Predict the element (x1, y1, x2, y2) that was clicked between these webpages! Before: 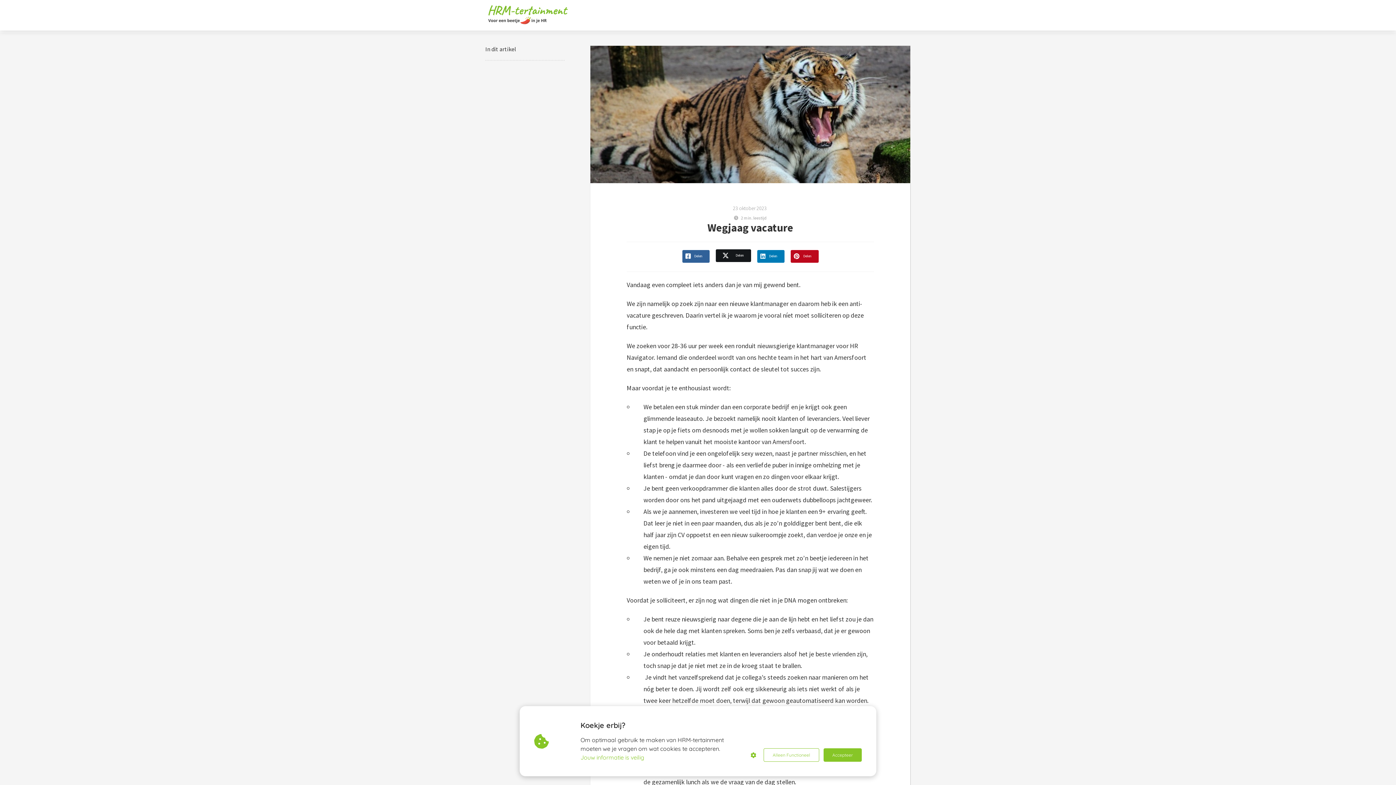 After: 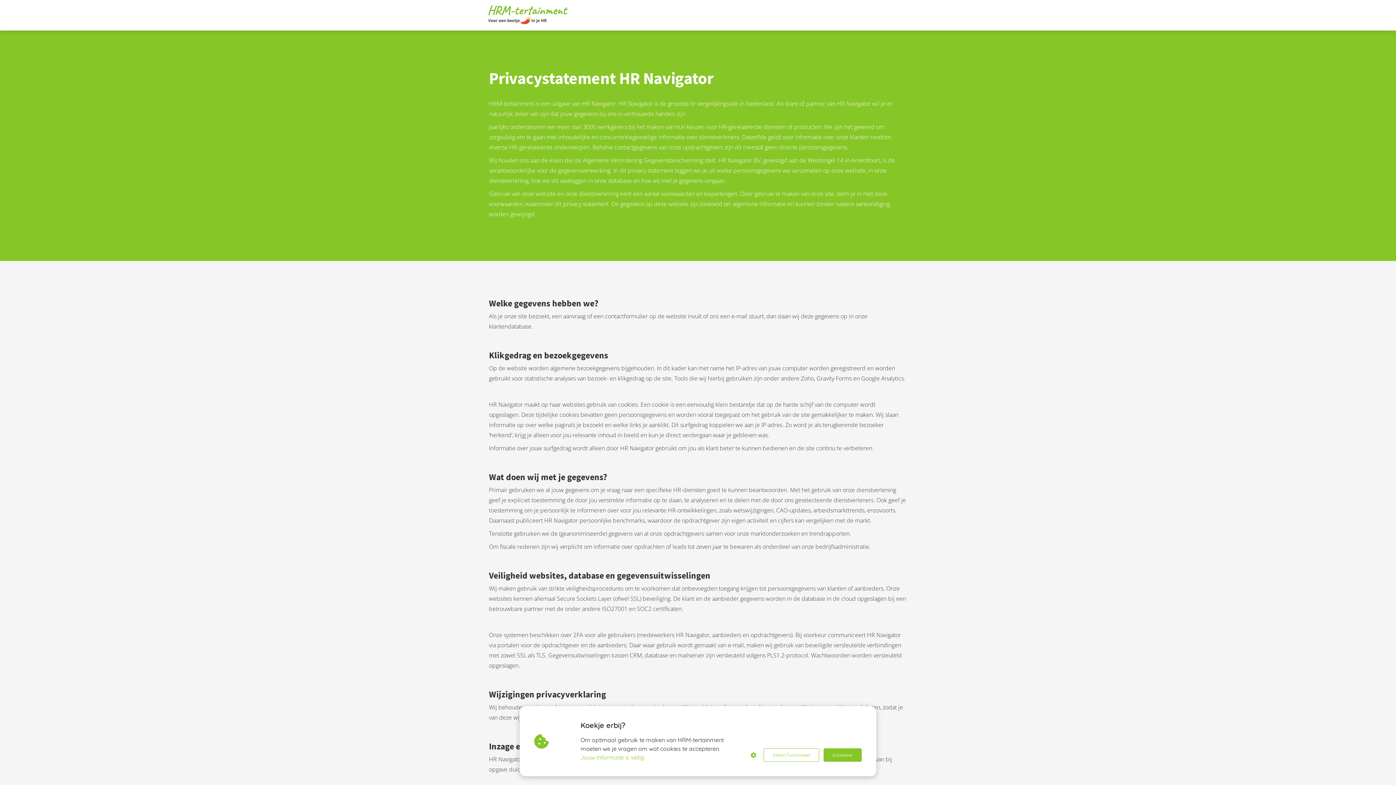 Action: label: Jouw informatie is veilig bbox: (580, 753, 644, 762)